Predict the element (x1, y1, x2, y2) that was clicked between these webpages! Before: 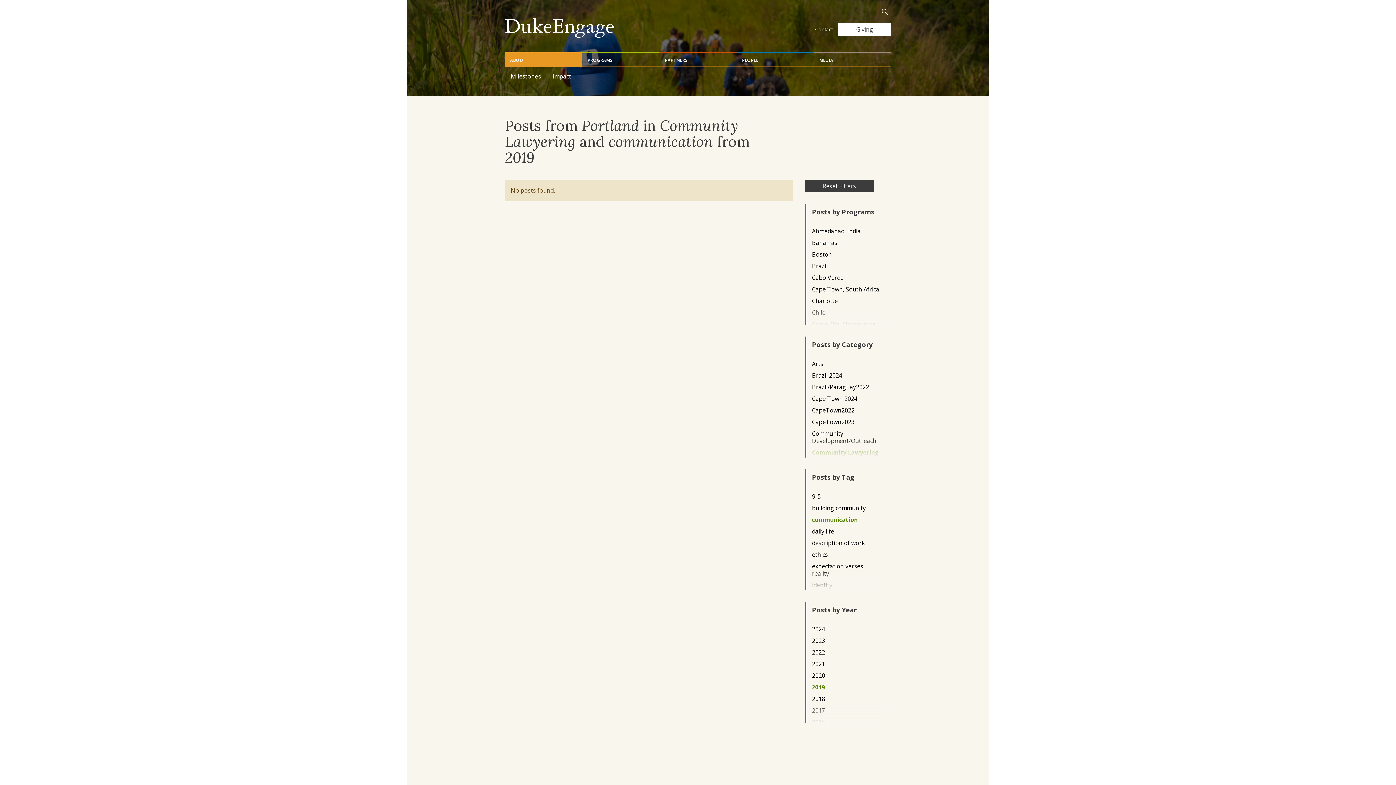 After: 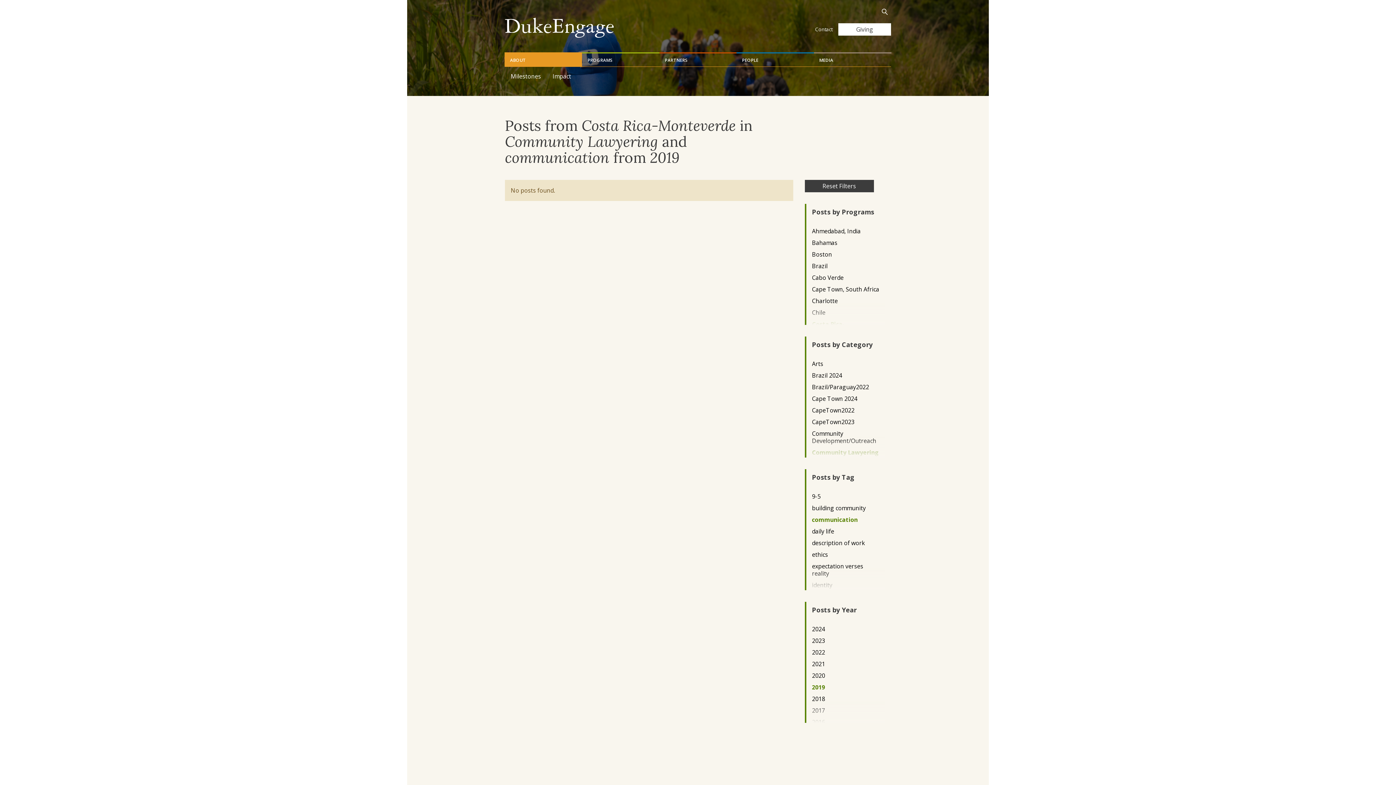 Action: label: Costa Rica-Monteverde bbox: (812, 320, 879, 327)